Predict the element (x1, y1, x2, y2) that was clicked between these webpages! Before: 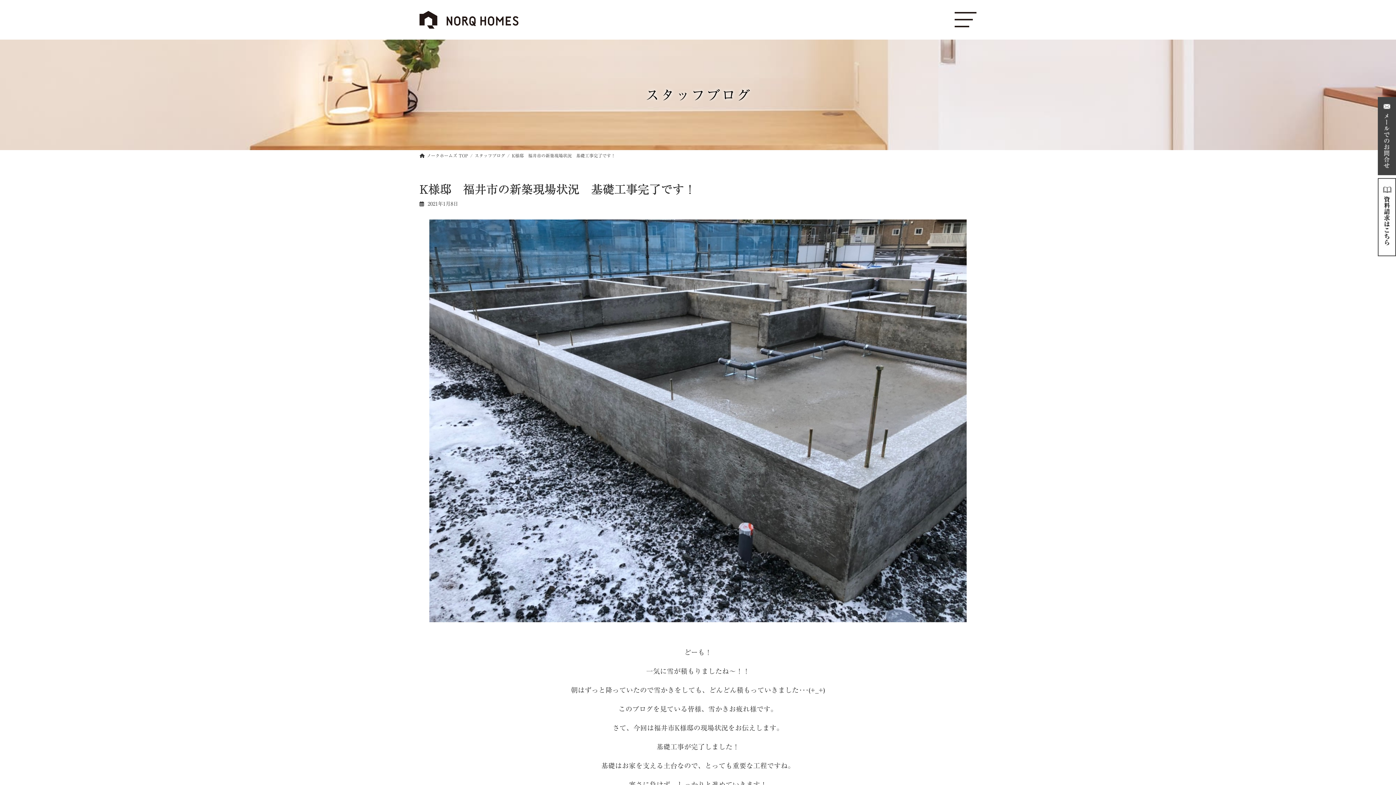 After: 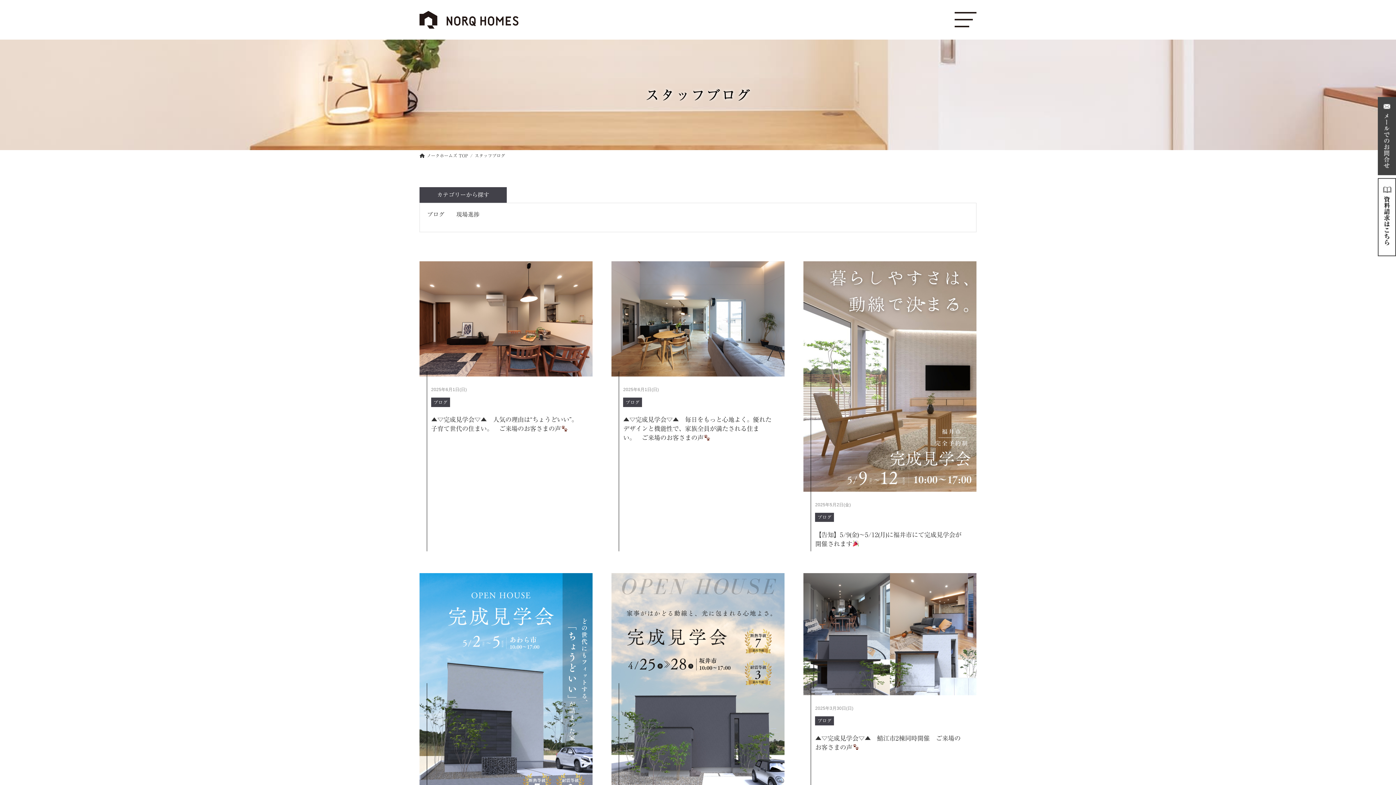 Action: label: スタッフブログ bbox: (474, 153, 505, 157)